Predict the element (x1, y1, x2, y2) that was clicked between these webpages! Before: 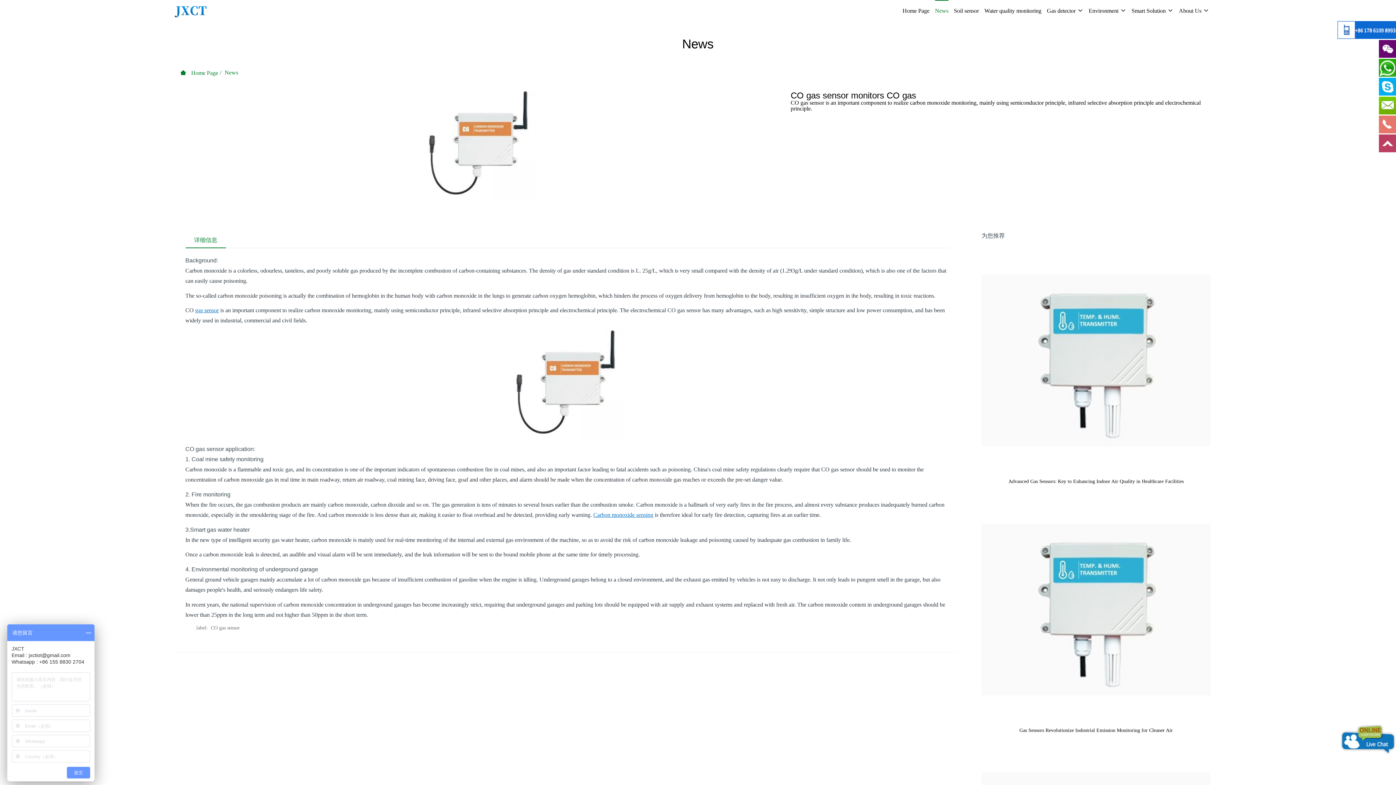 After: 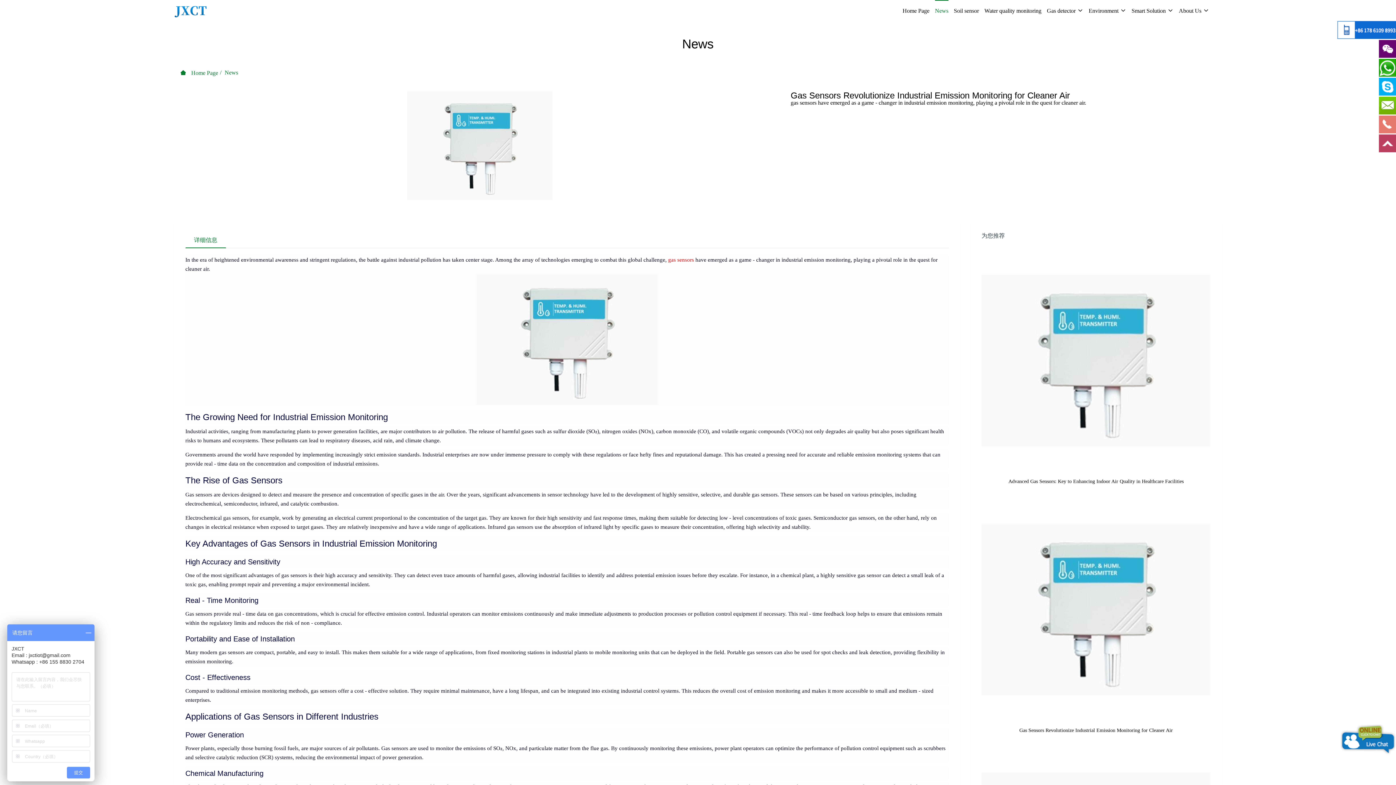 Action: bbox: (981, 495, 1210, 724)